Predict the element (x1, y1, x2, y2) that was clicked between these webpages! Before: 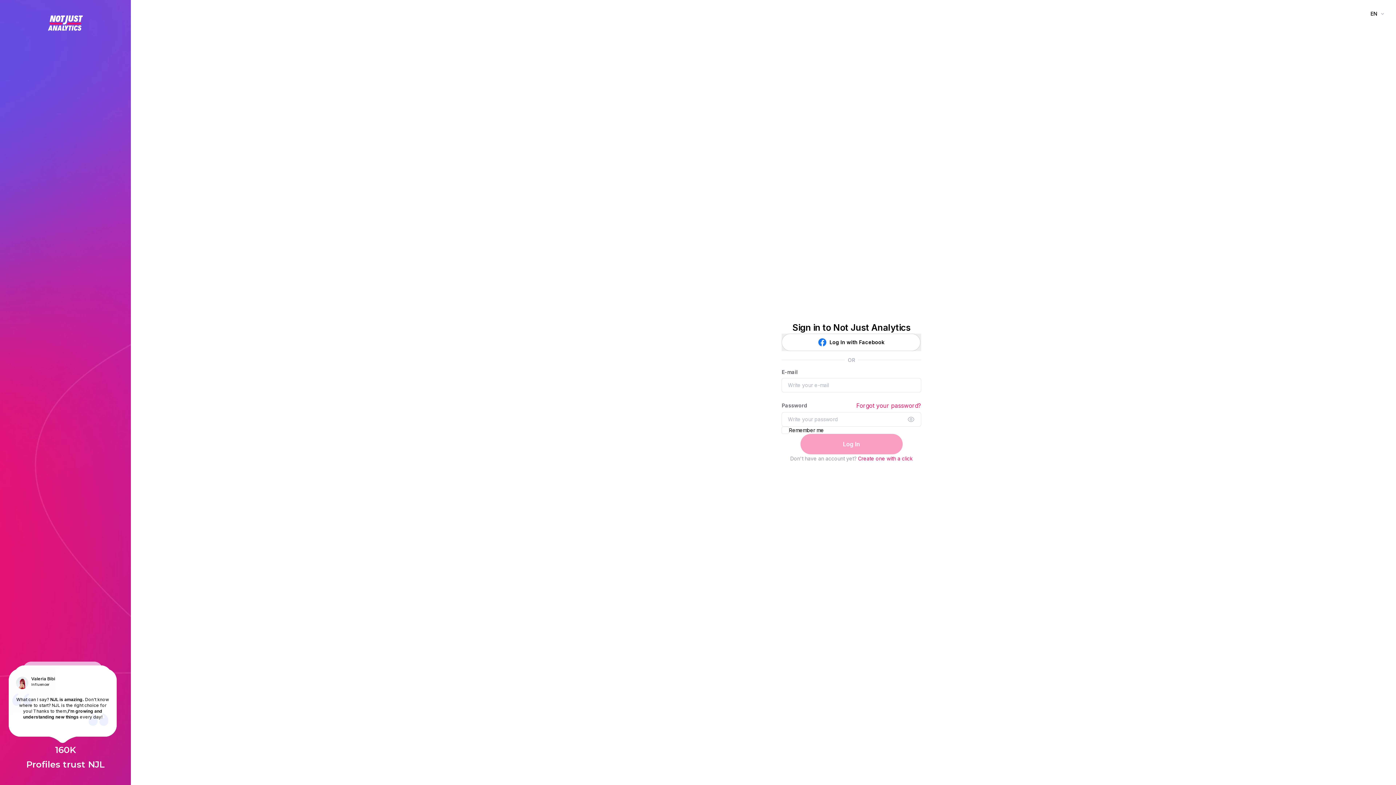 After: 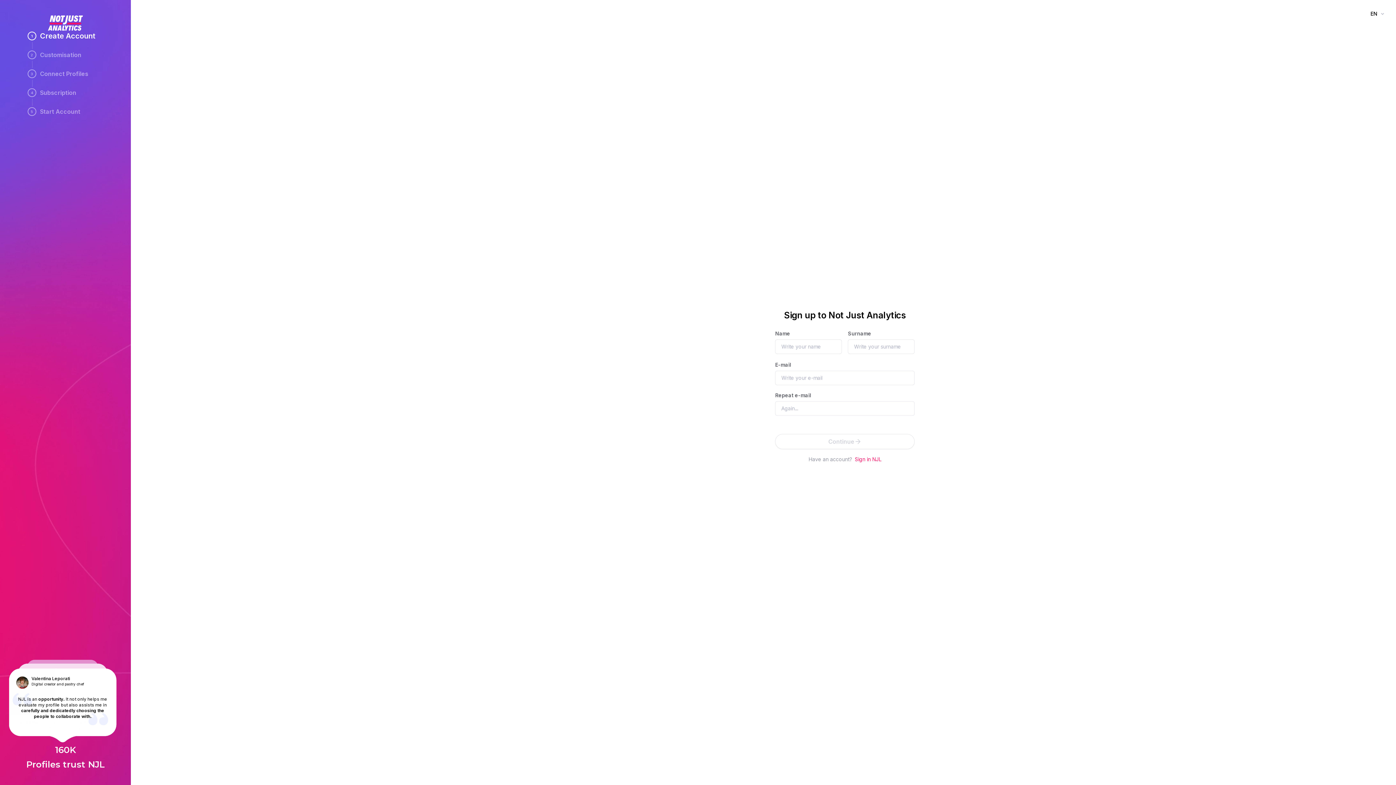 Action: bbox: (858, 454, 913, 463) label: Create one with a click